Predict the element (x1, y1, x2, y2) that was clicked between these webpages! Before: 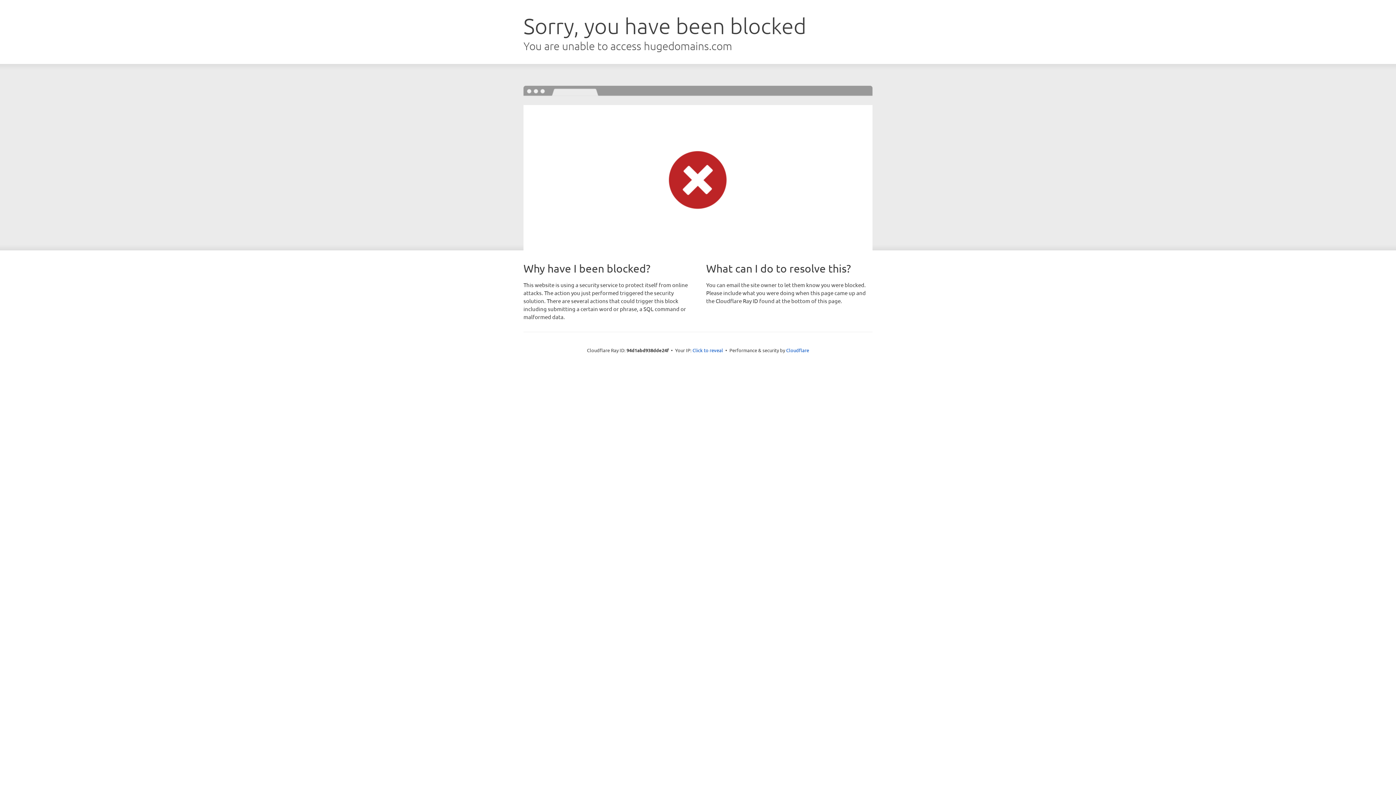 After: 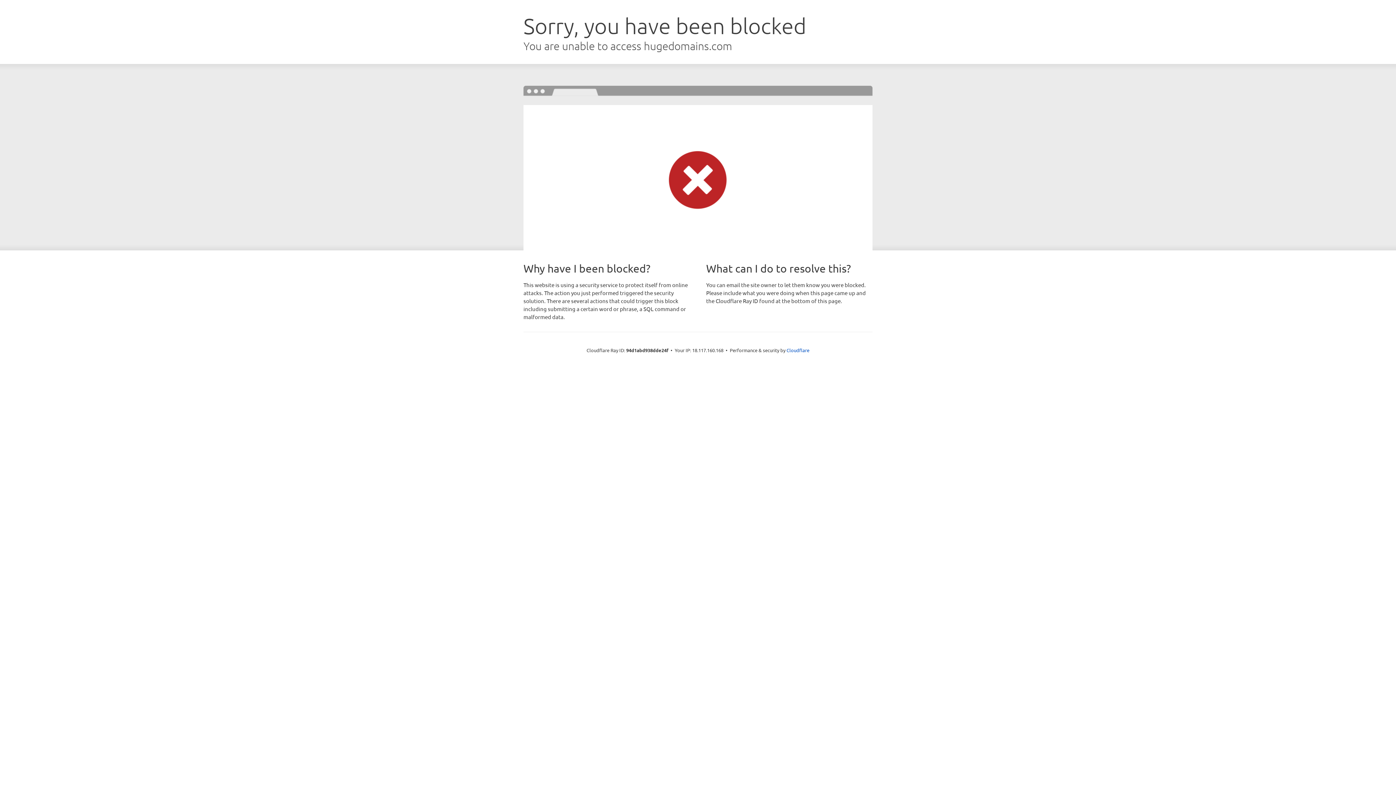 Action: label: Click to reveal bbox: (692, 346, 723, 353)